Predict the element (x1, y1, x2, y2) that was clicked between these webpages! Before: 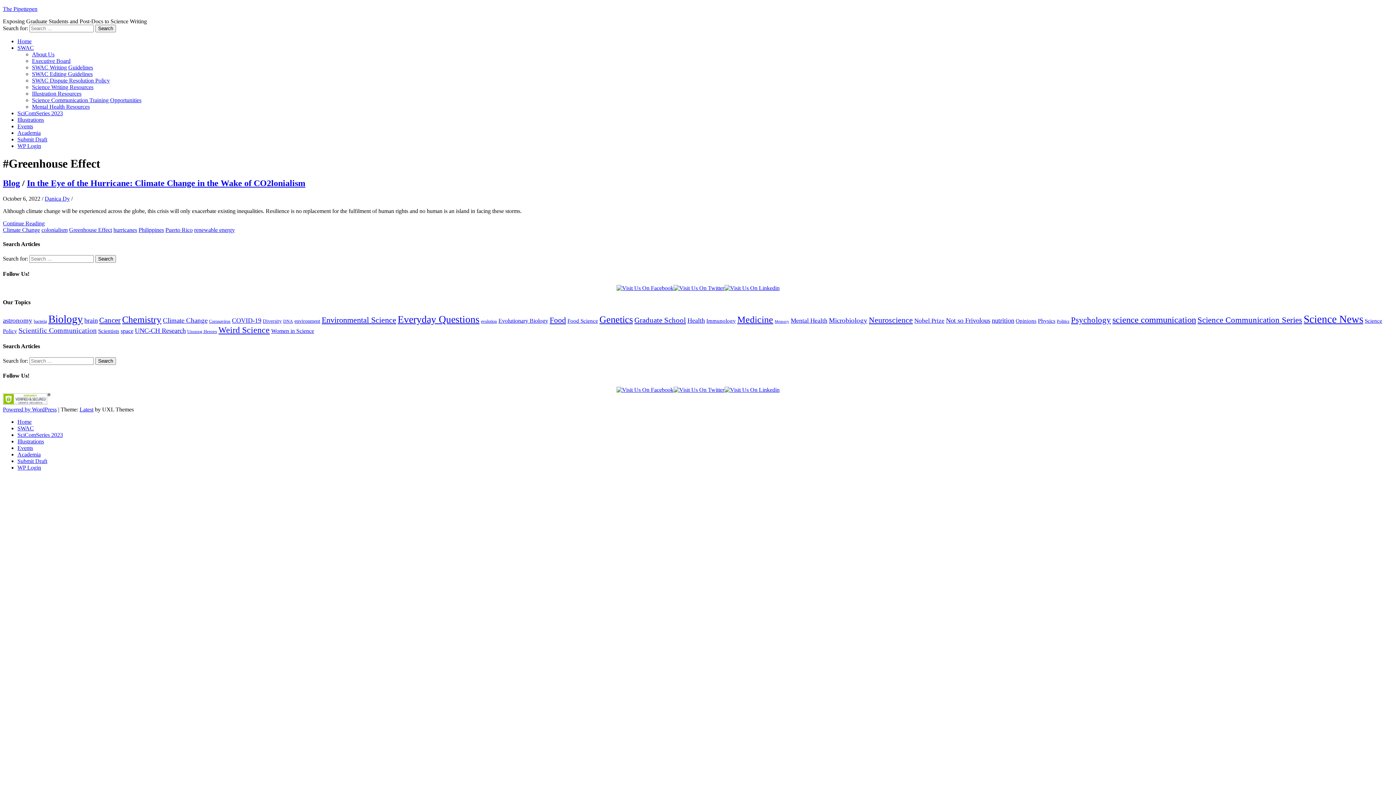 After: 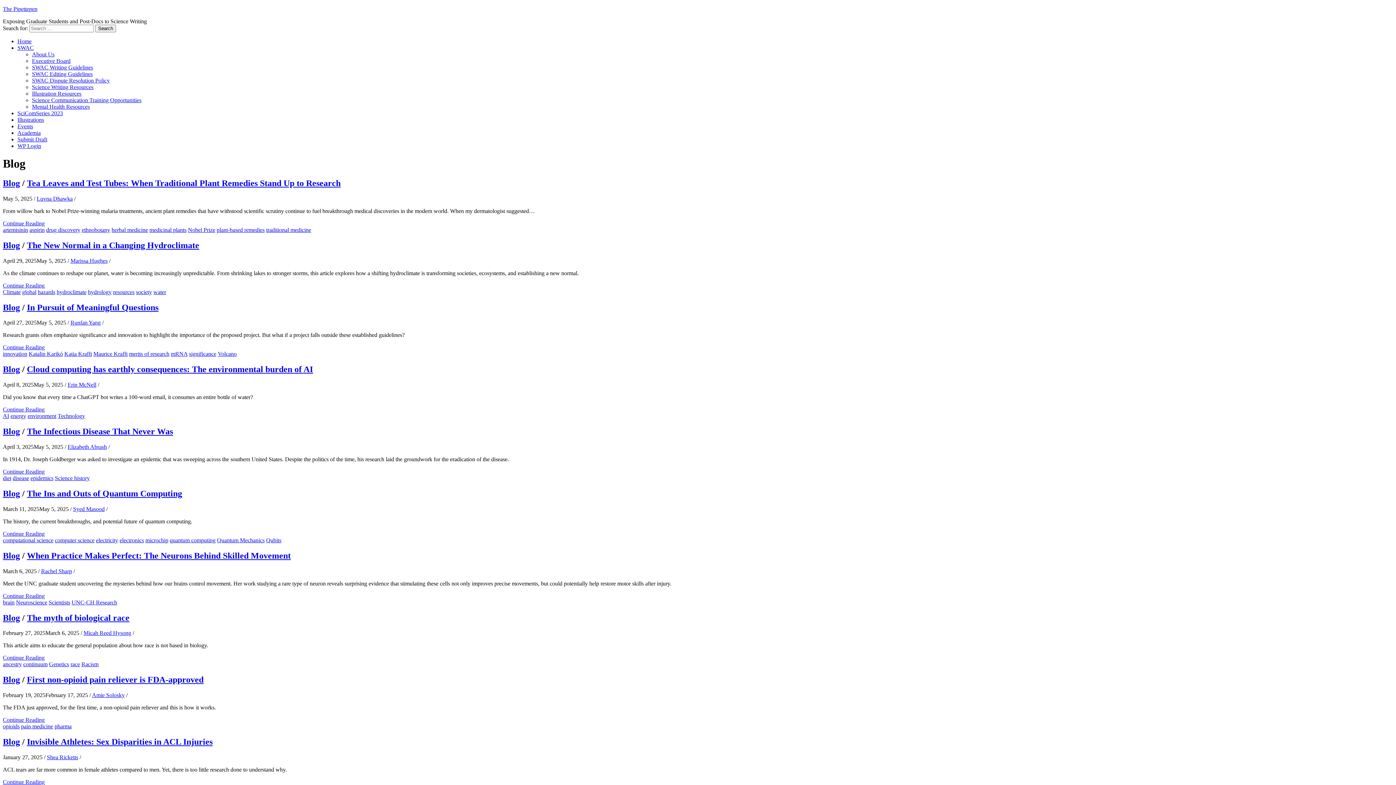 Action: label: Blog bbox: (2, 178, 20, 187)